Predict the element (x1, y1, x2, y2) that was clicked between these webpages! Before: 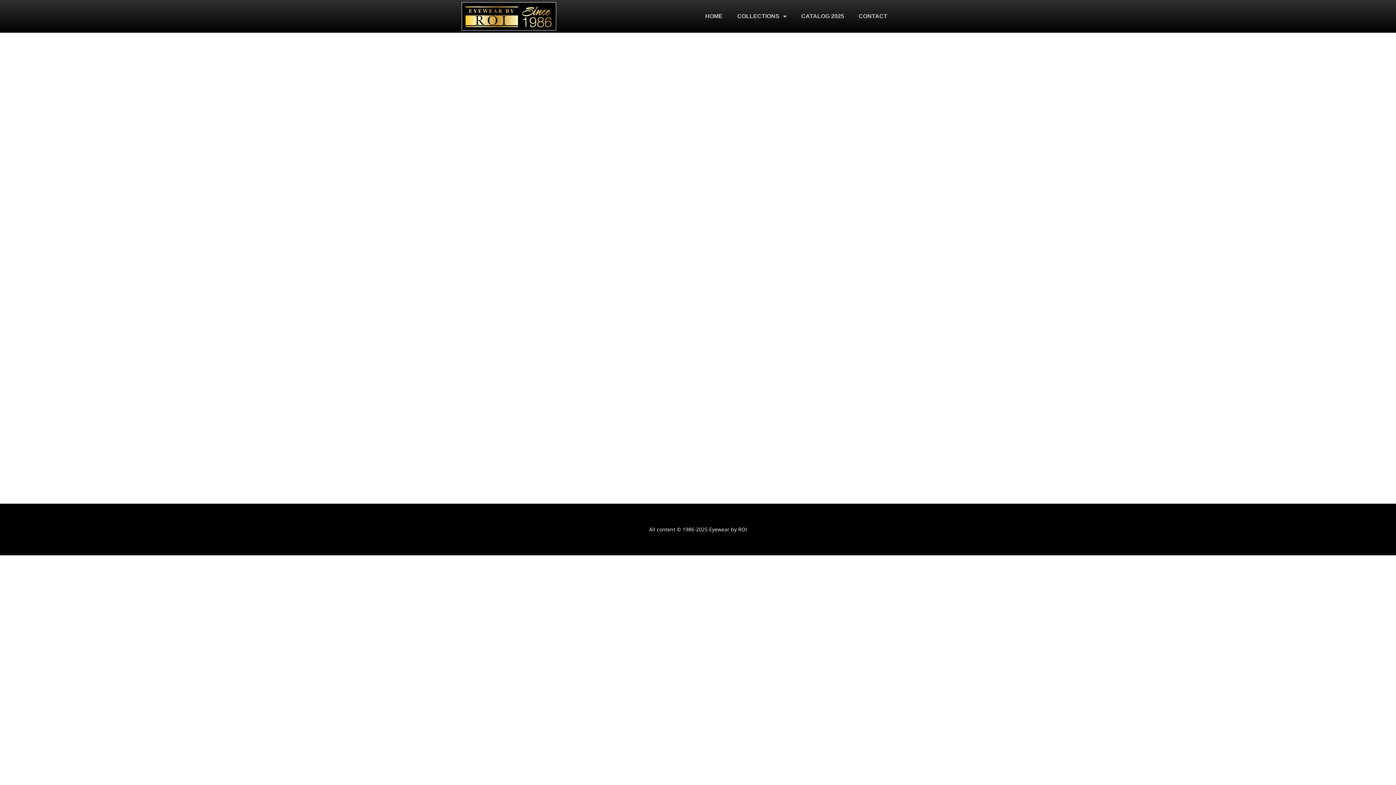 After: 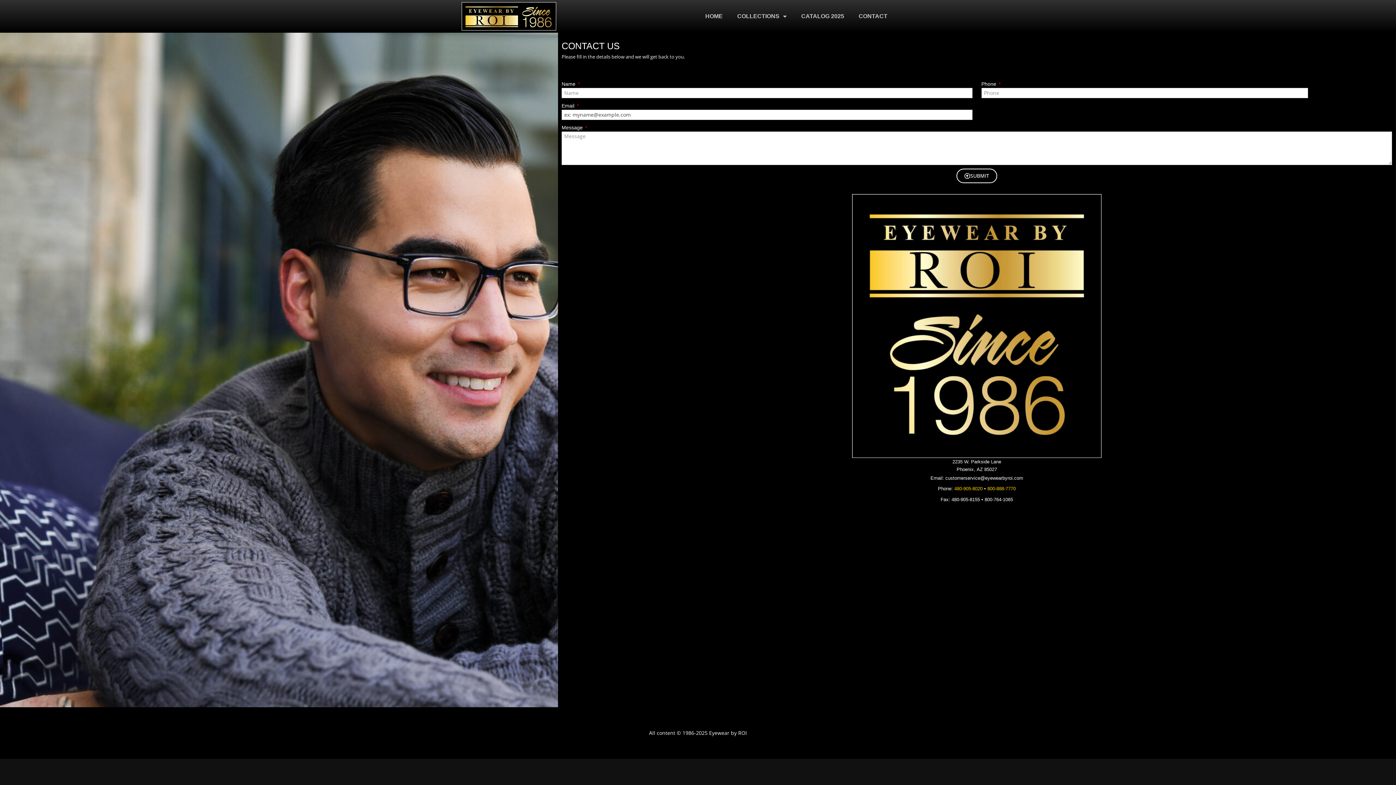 Action: label: CONTACT bbox: (851, 8, 894, 24)